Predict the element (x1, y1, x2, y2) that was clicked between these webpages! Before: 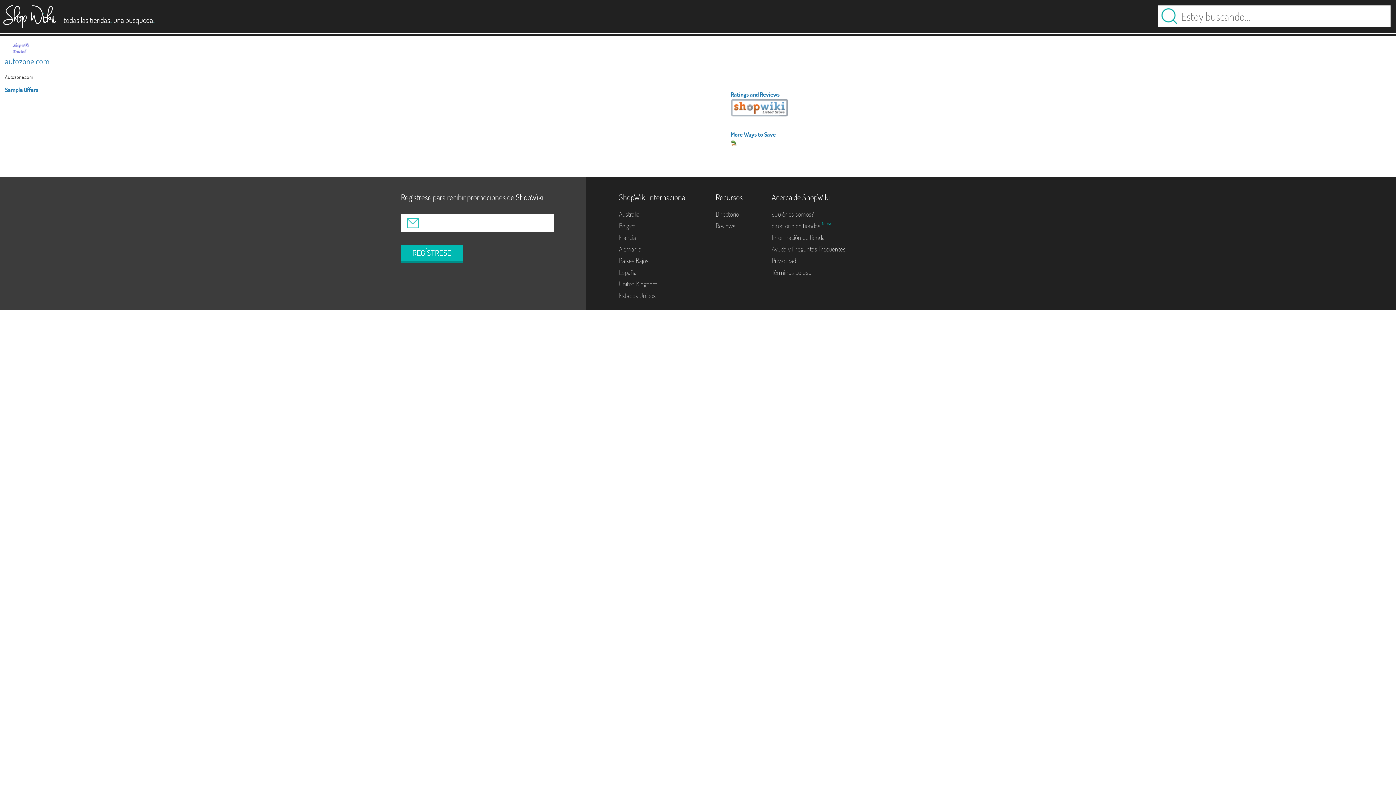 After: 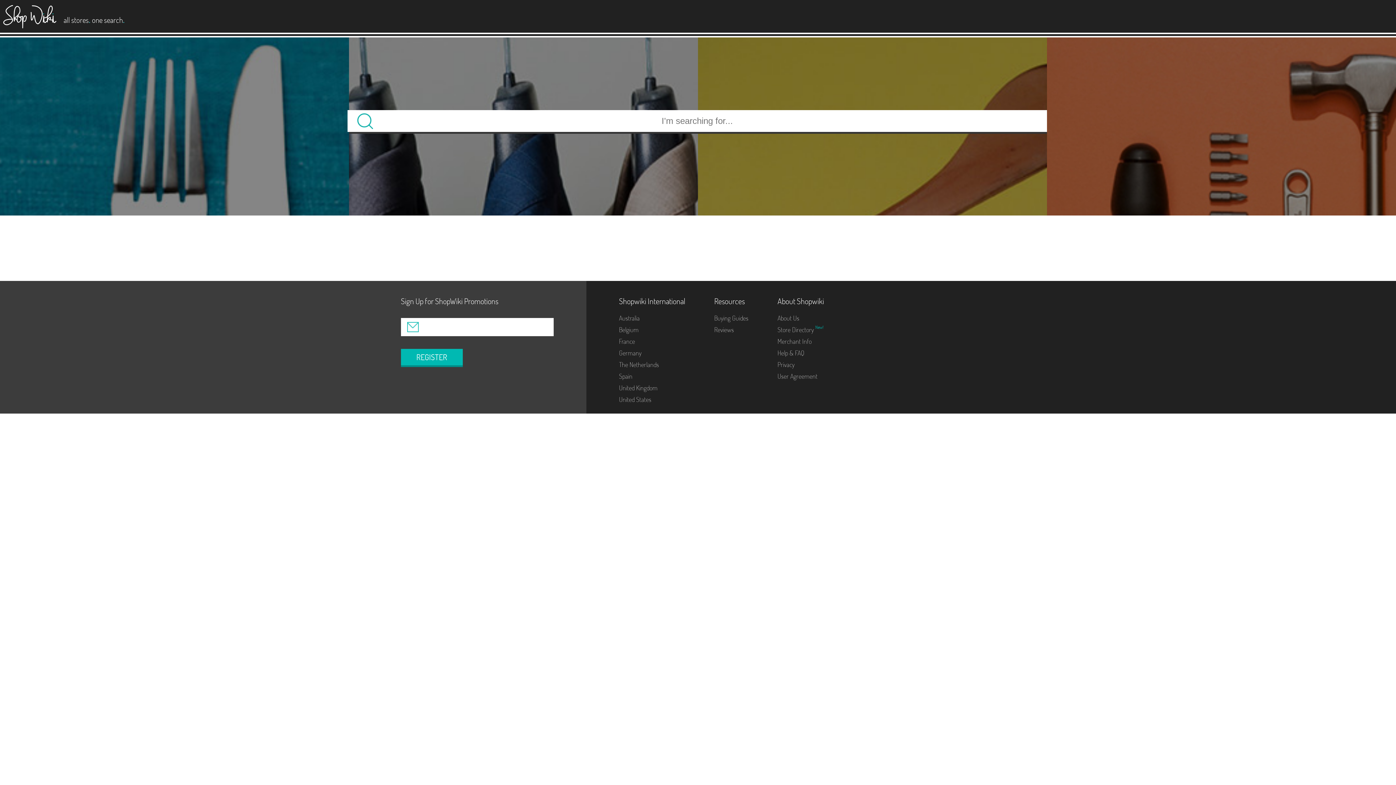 Action: label: Australia bbox: (619, 210, 639, 218)